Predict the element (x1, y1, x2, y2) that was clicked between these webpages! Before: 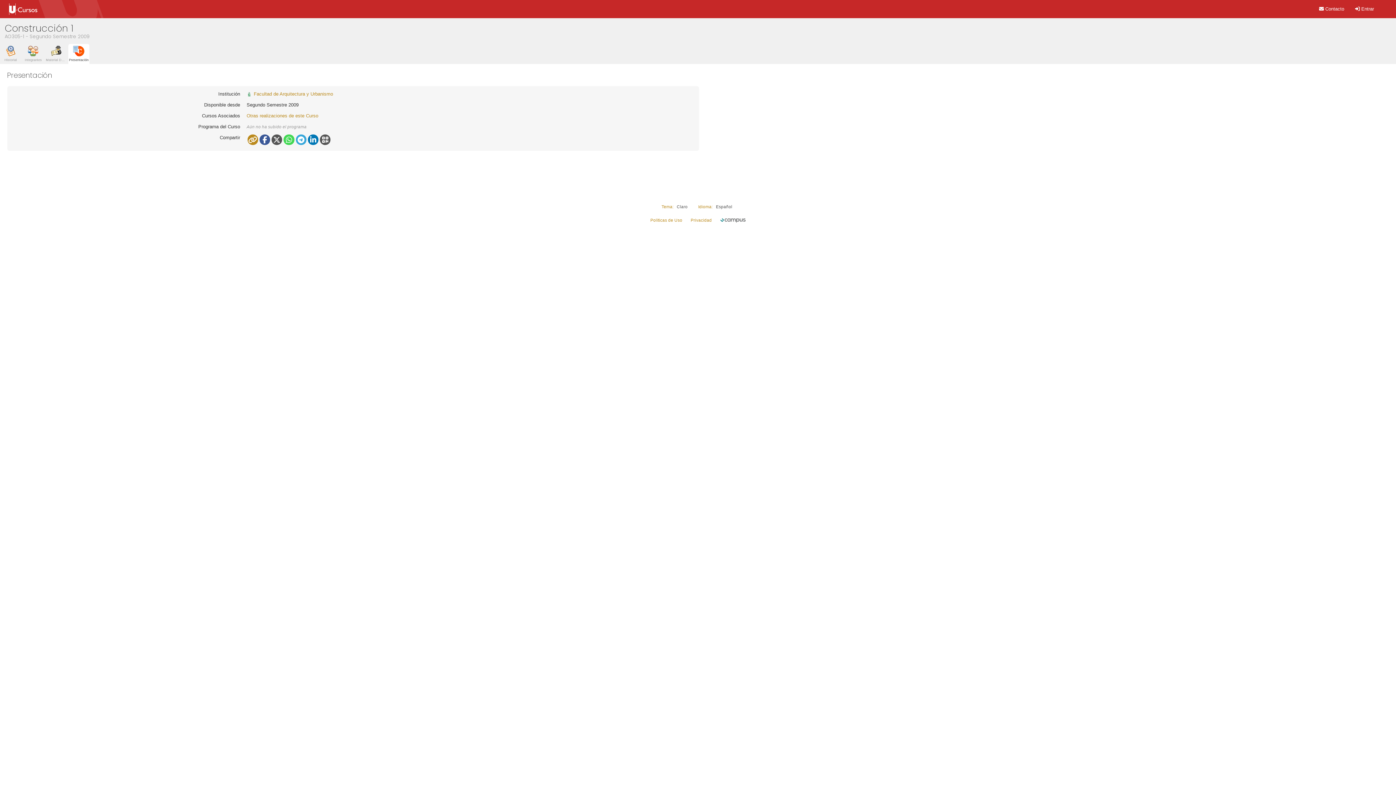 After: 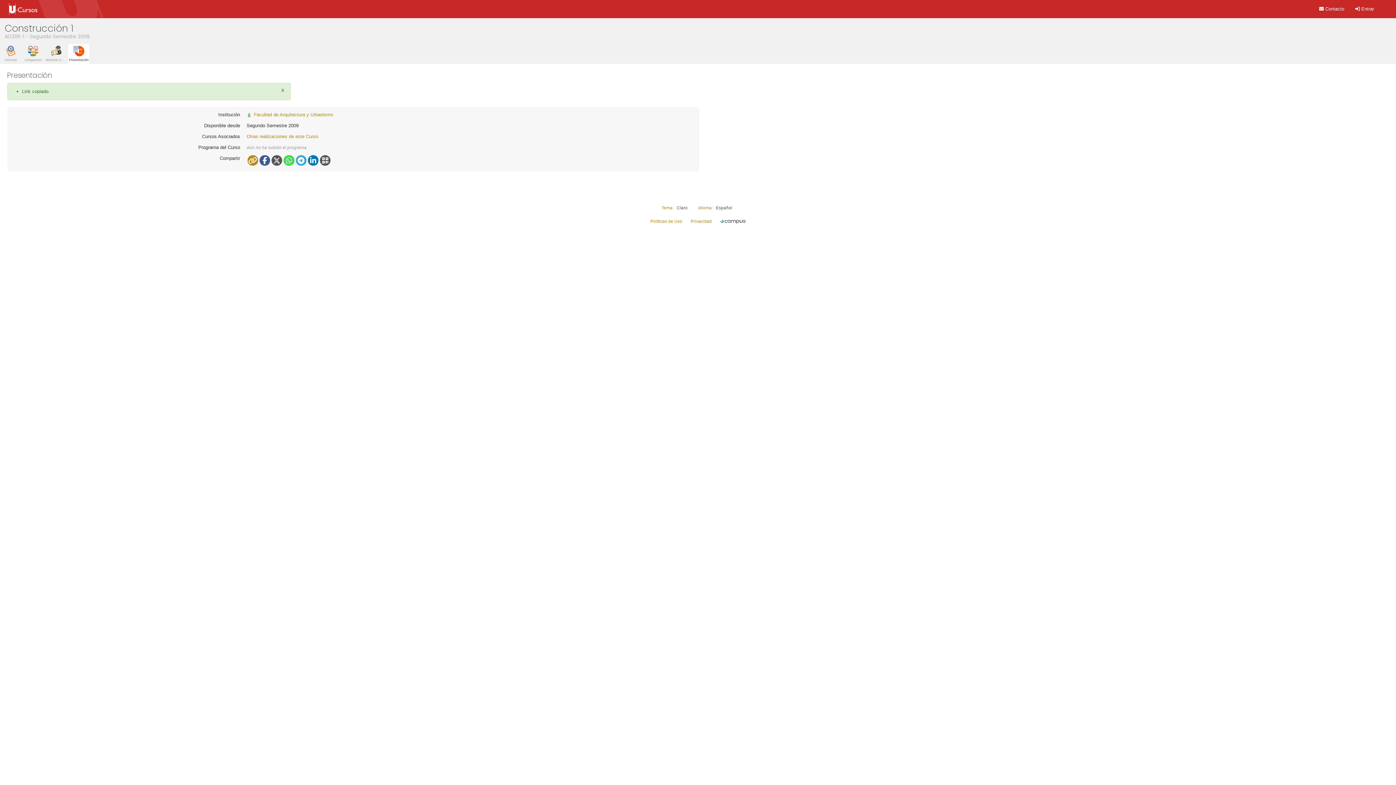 Action: bbox: (247, 134, 258, 145)